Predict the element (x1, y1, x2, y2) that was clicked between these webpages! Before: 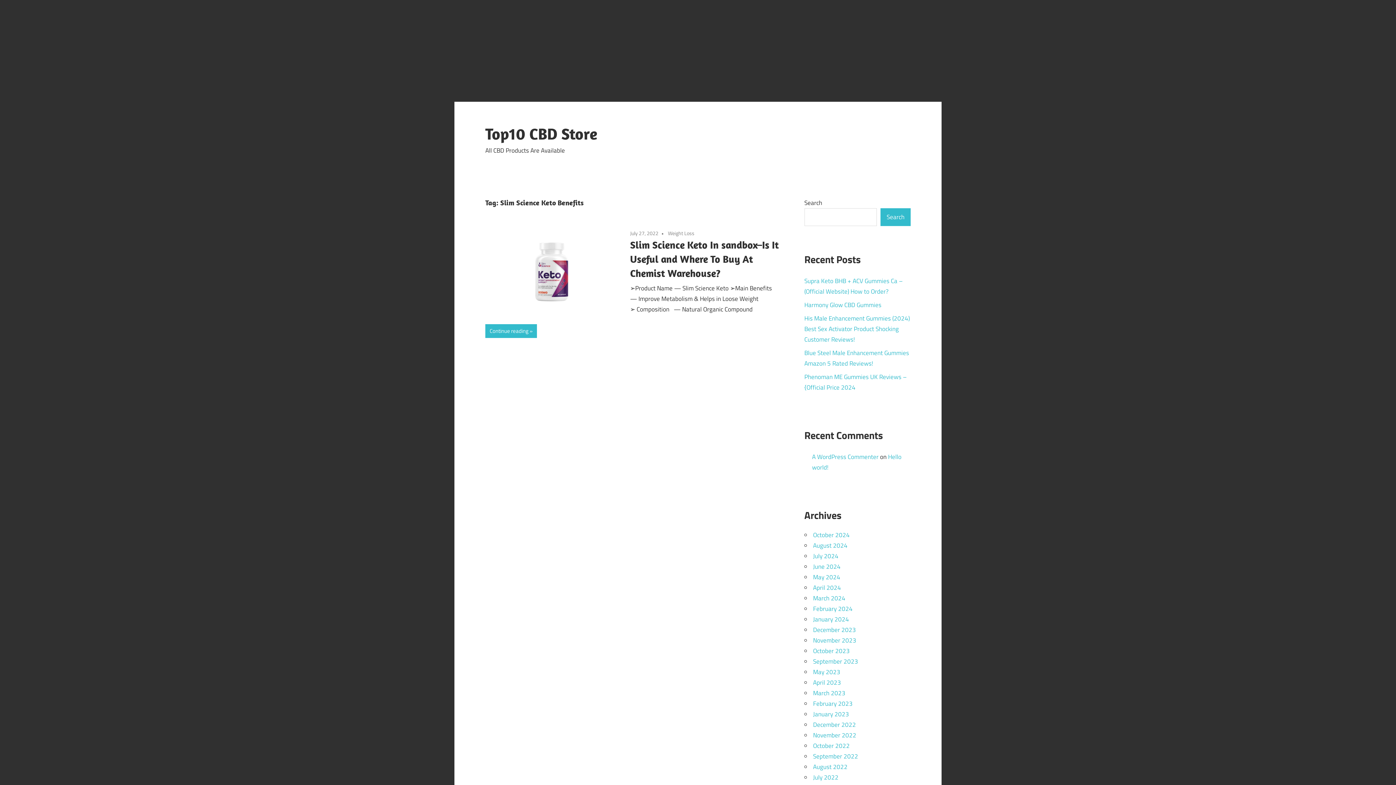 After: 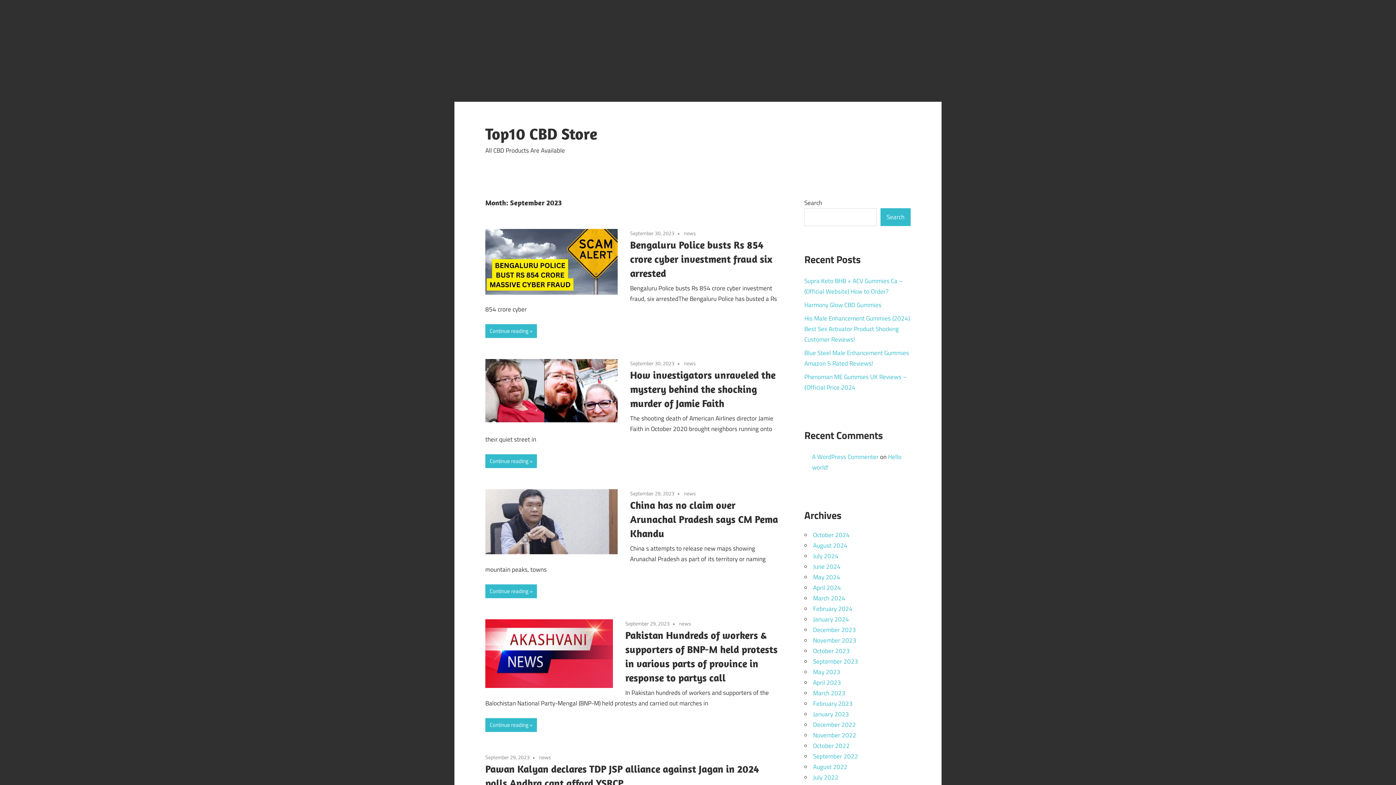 Action: bbox: (813, 657, 858, 666) label: September 2023